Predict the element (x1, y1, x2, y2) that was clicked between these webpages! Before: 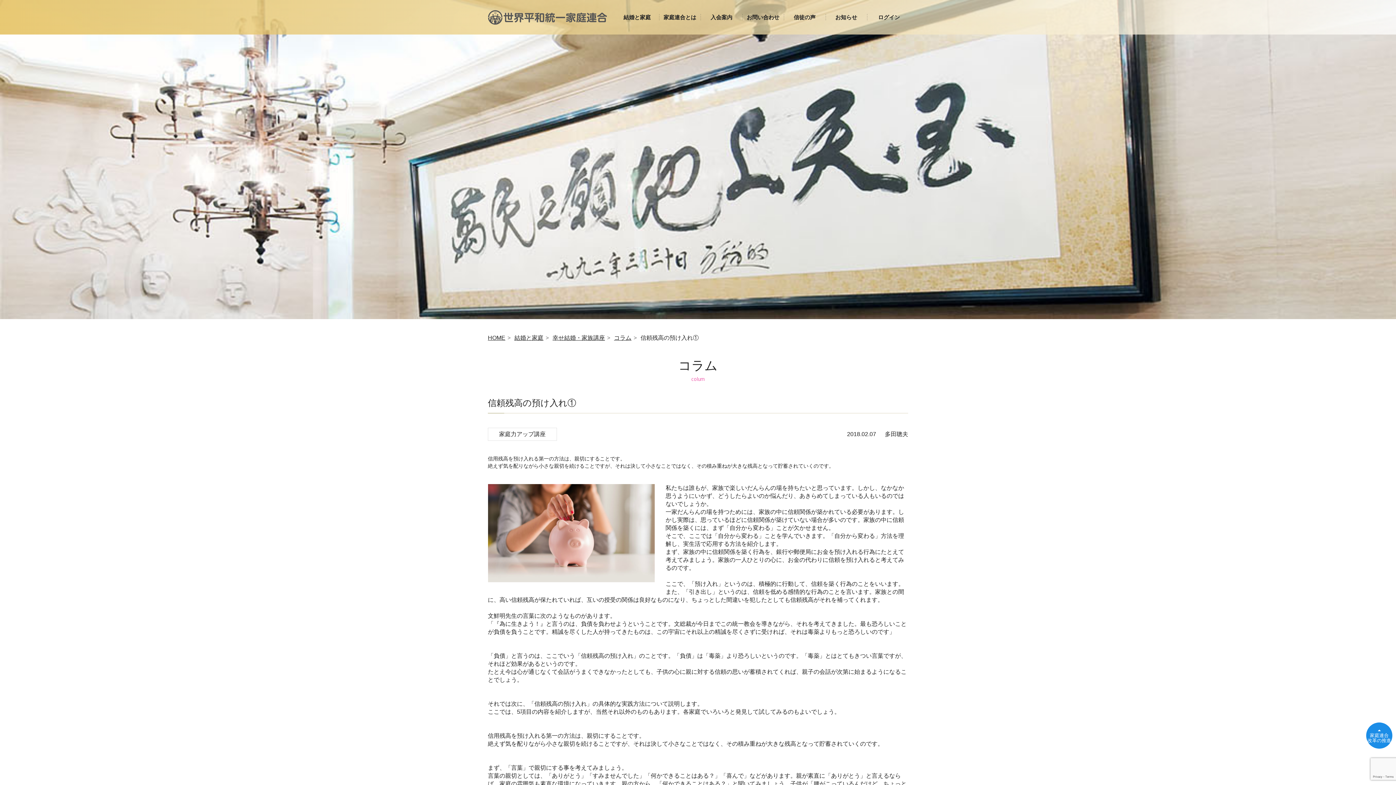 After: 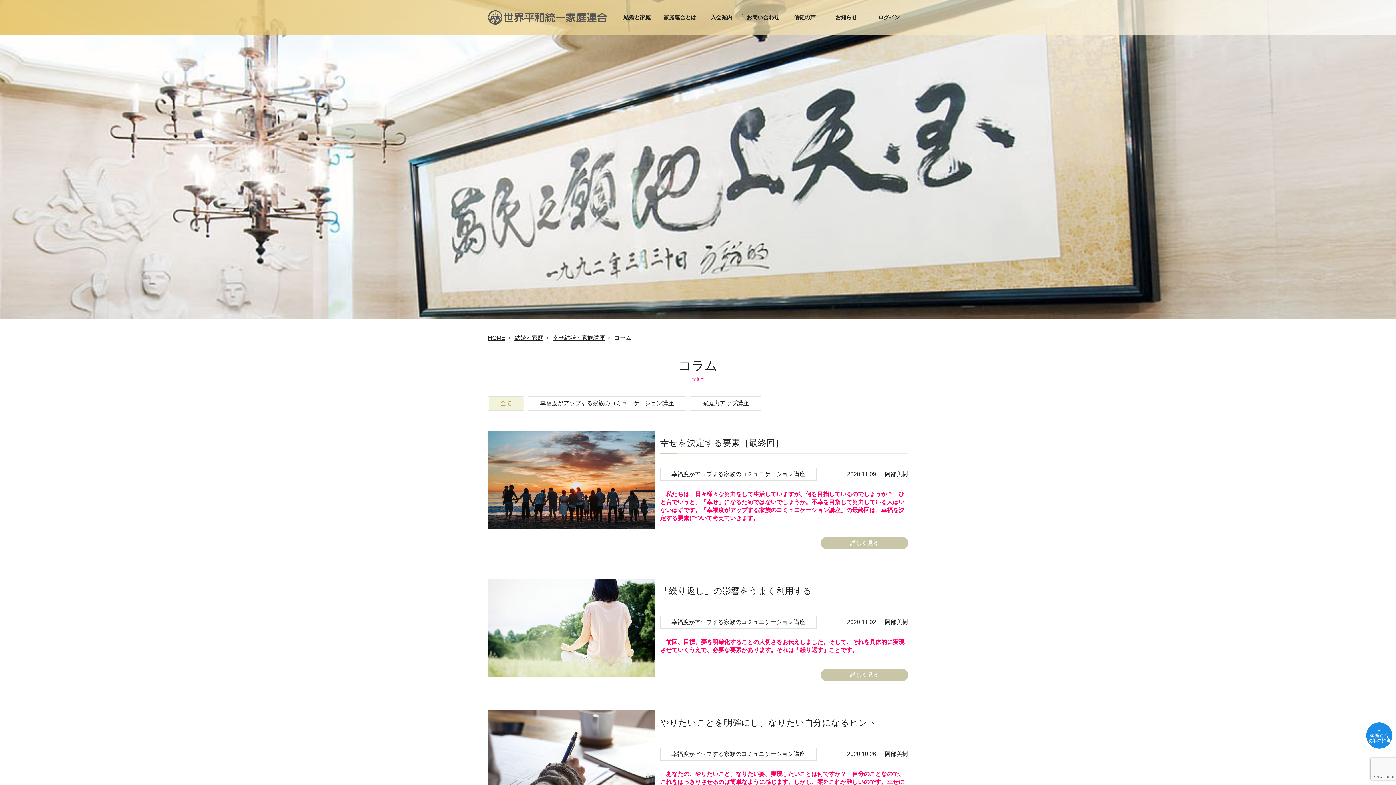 Action: bbox: (614, 334, 631, 341) label: コラム